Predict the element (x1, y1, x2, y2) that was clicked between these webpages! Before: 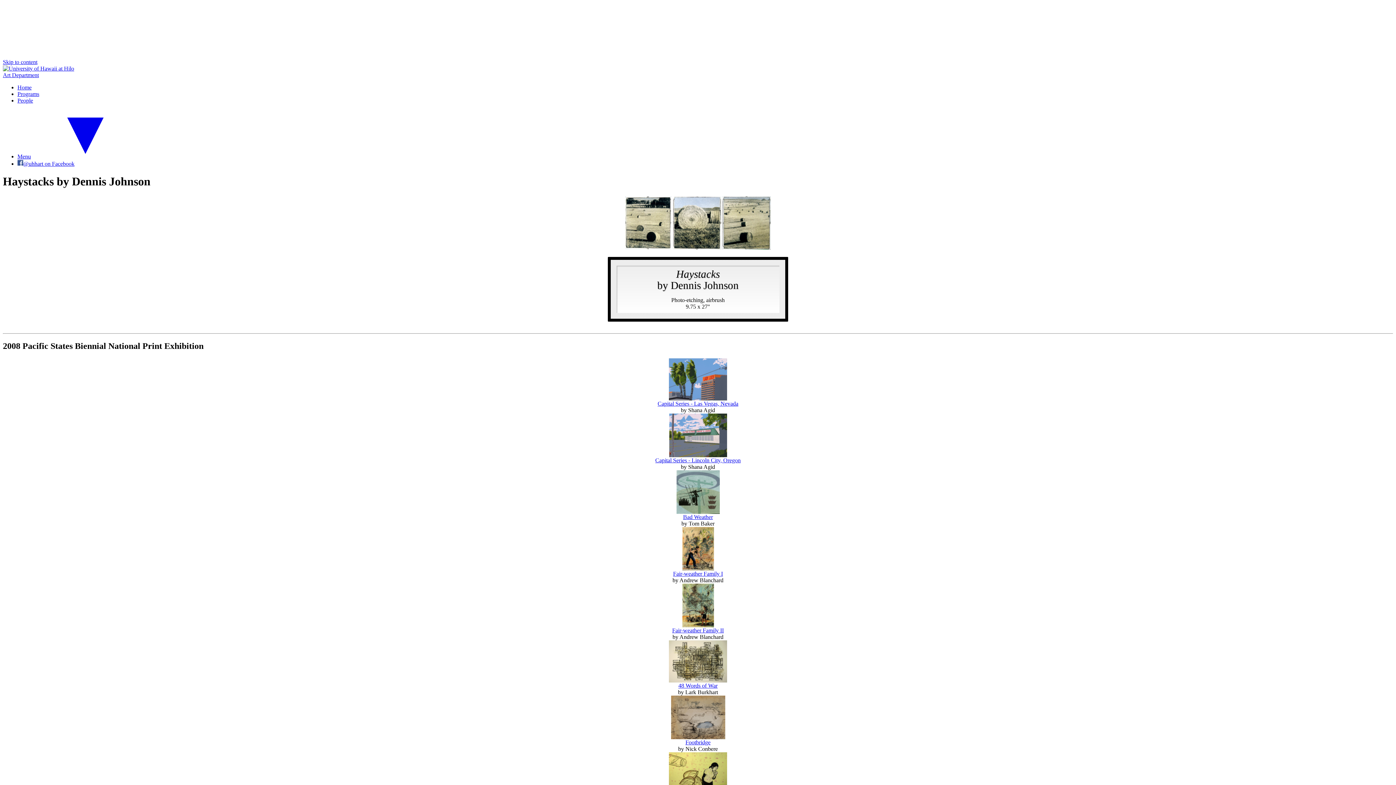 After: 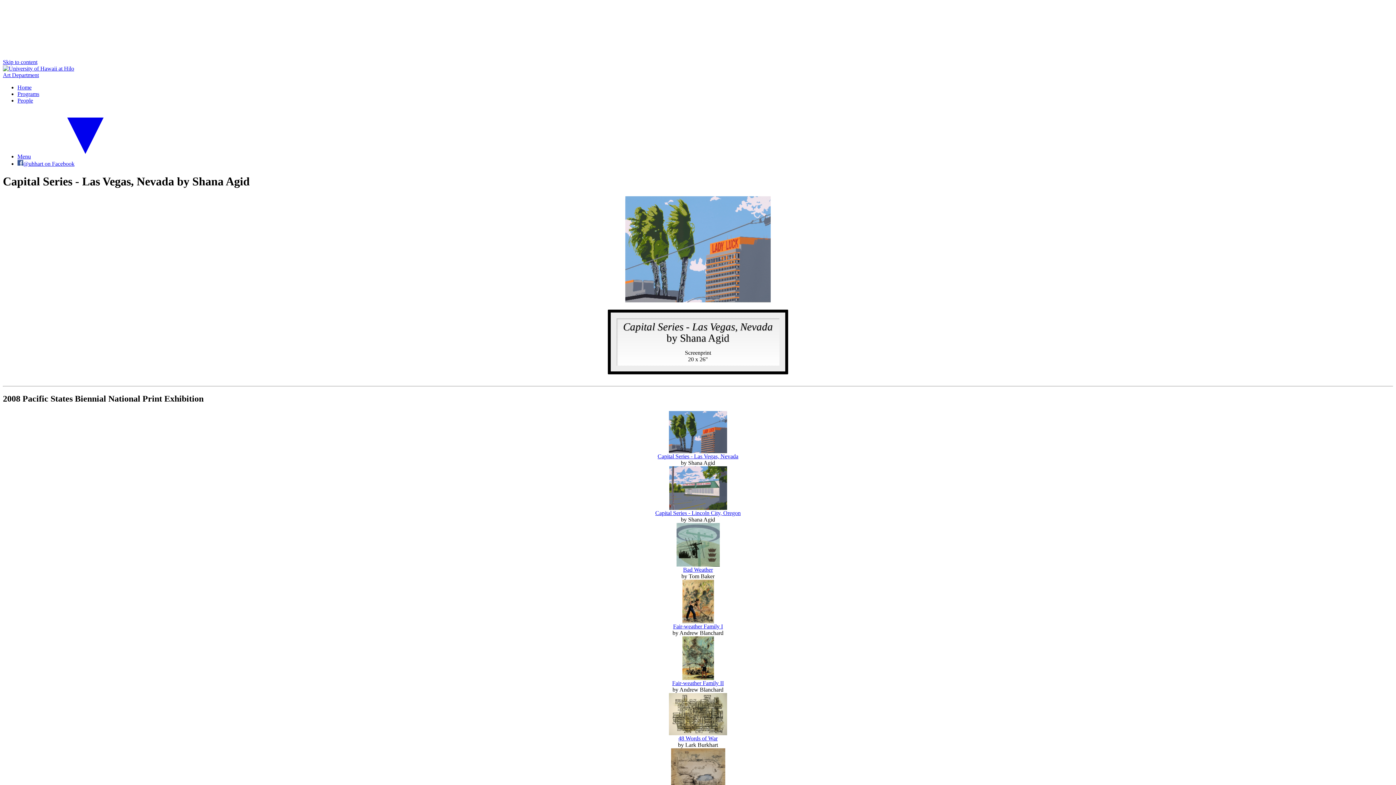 Action: bbox: (2, 358, 1393, 400)